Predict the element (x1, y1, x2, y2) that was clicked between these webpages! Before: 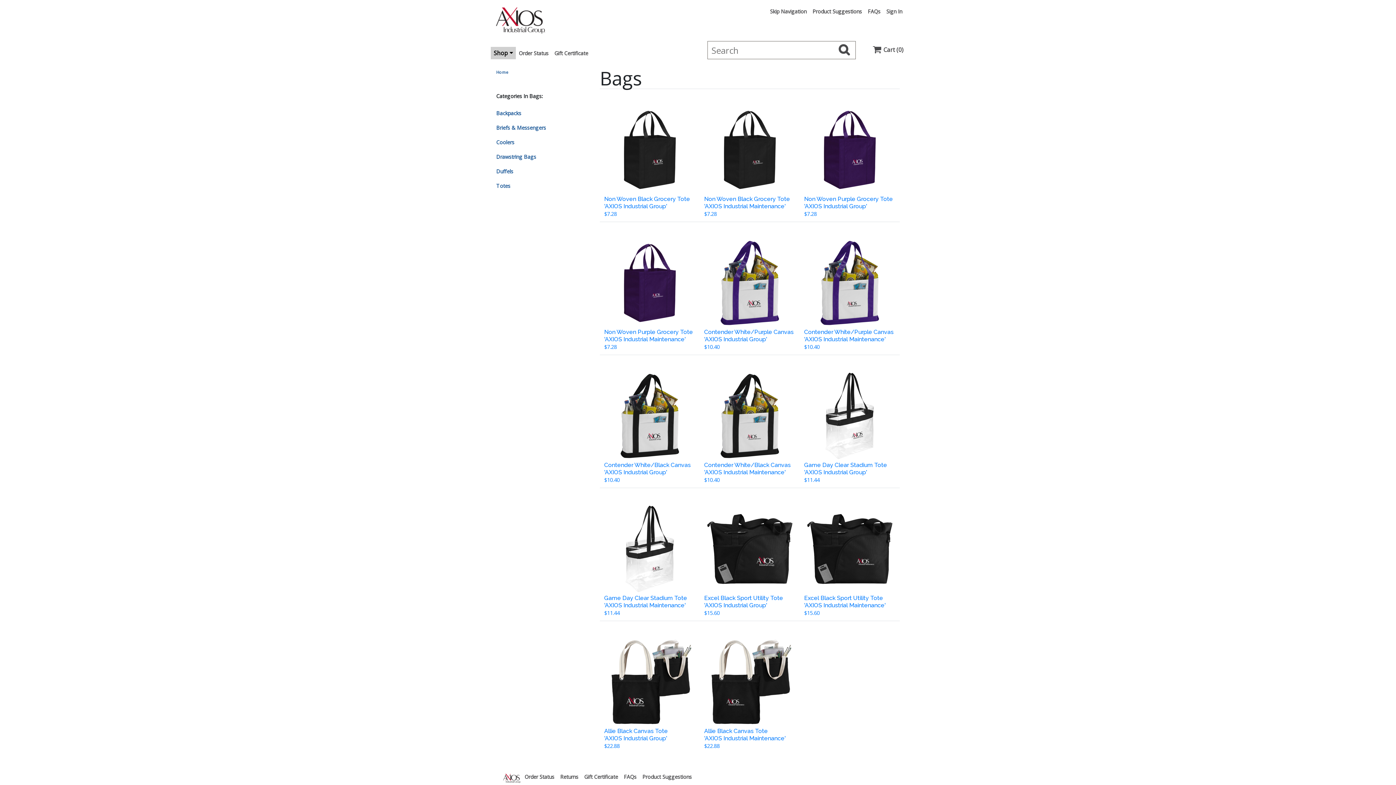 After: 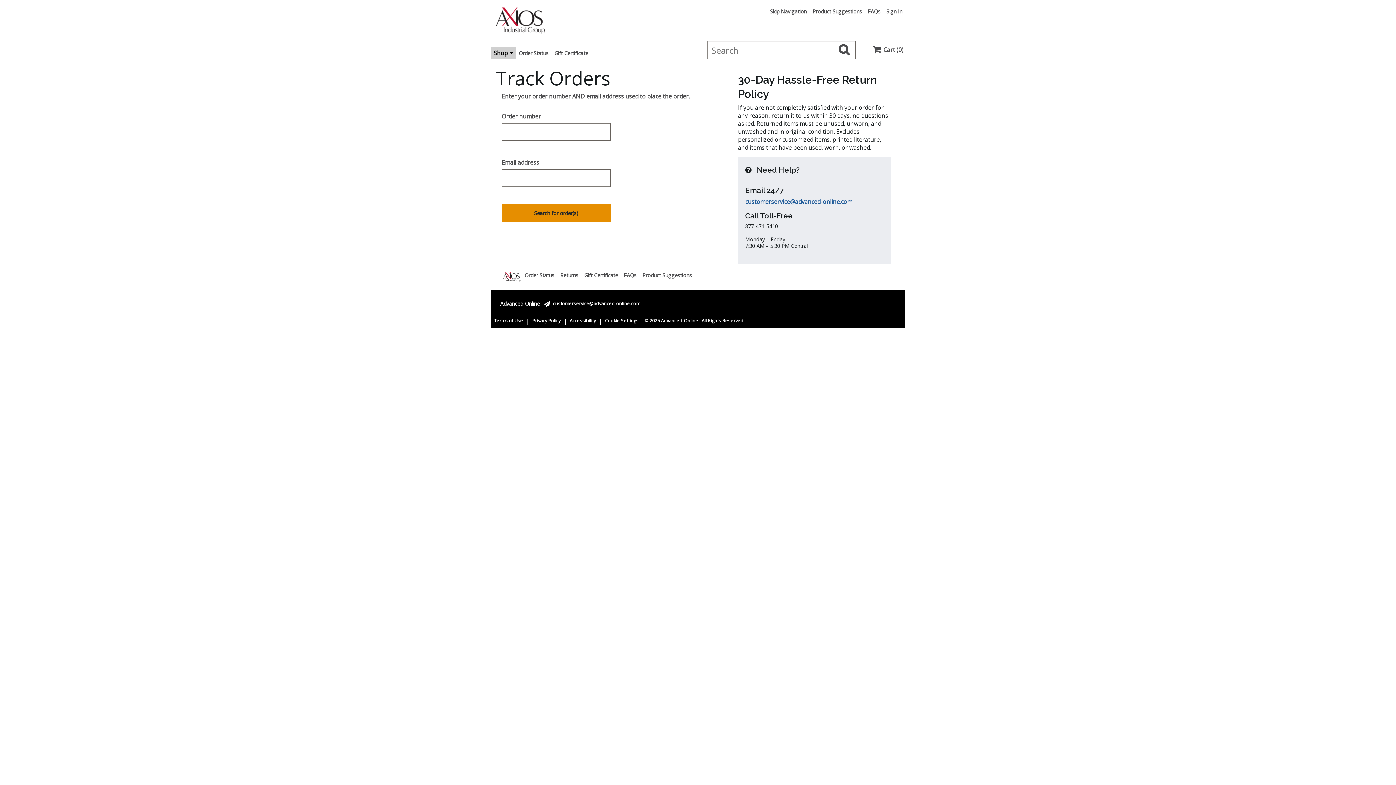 Action: label: Order Status bbox: (521, 769, 557, 777)